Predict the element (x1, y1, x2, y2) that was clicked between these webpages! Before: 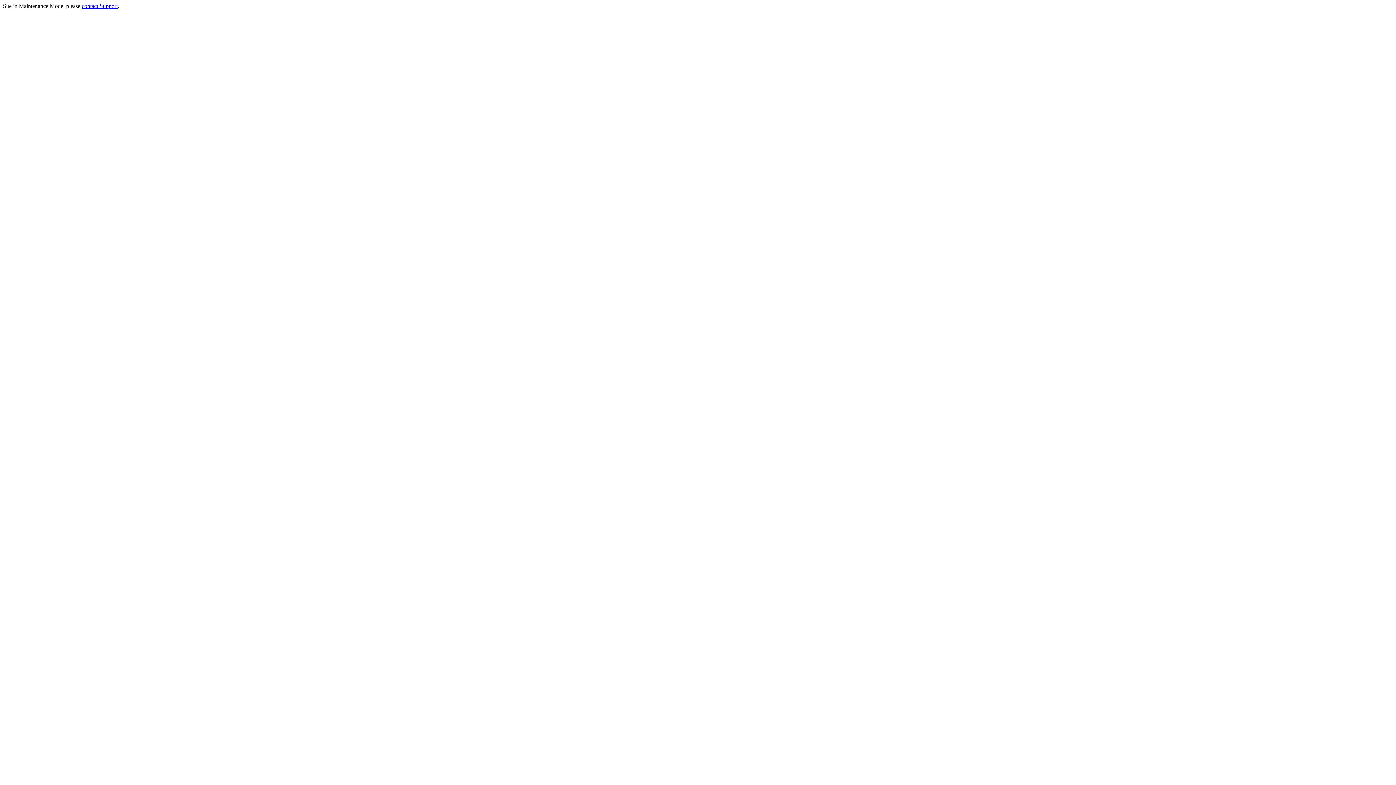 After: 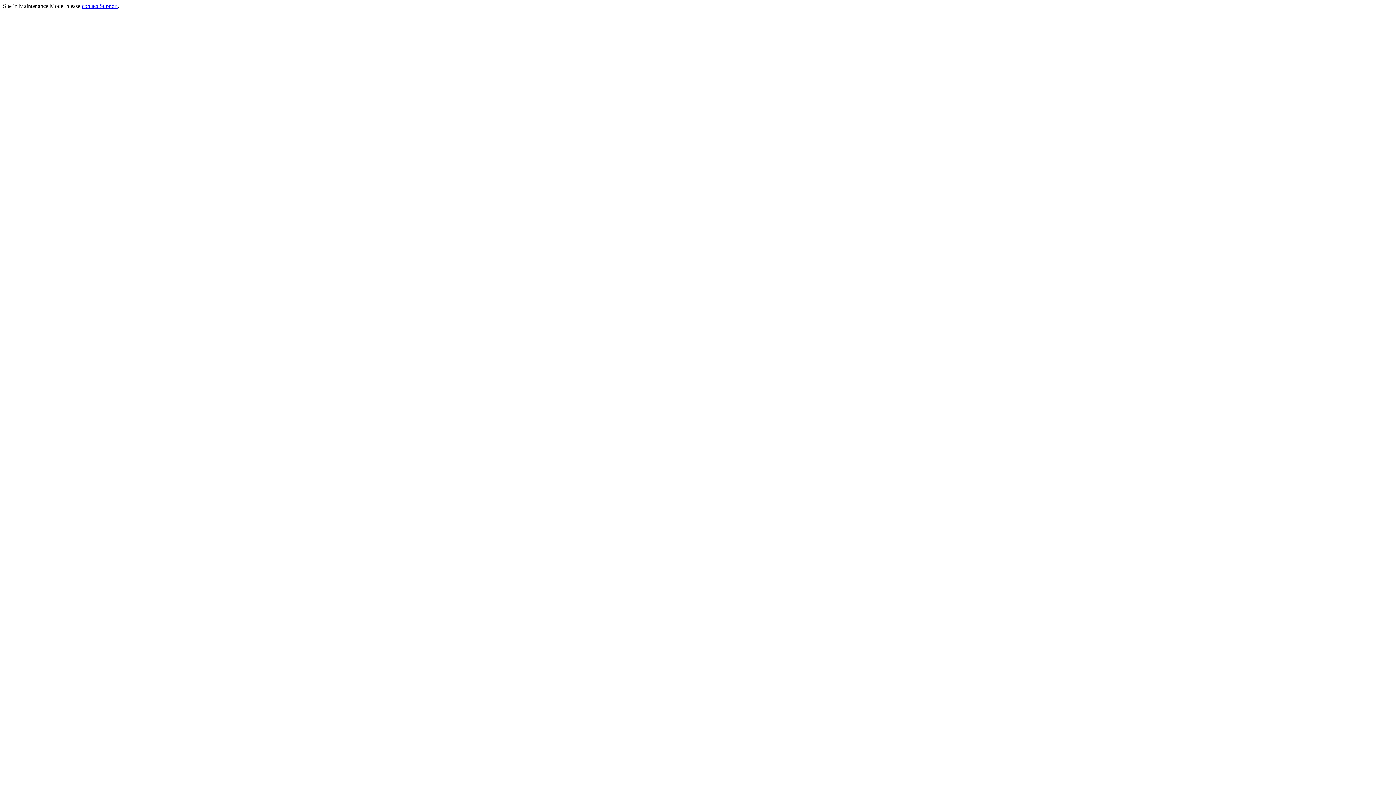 Action: label: contact Support bbox: (81, 2, 117, 9)